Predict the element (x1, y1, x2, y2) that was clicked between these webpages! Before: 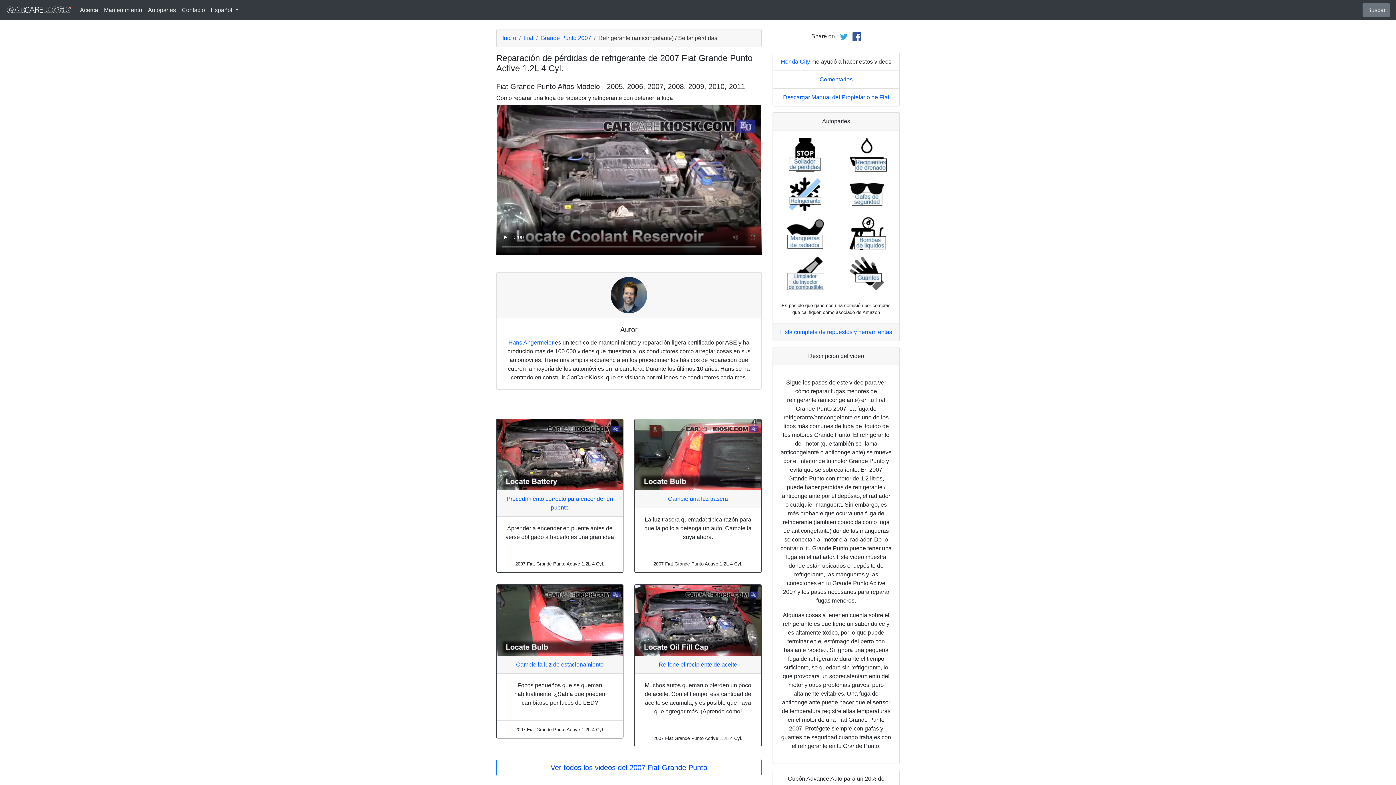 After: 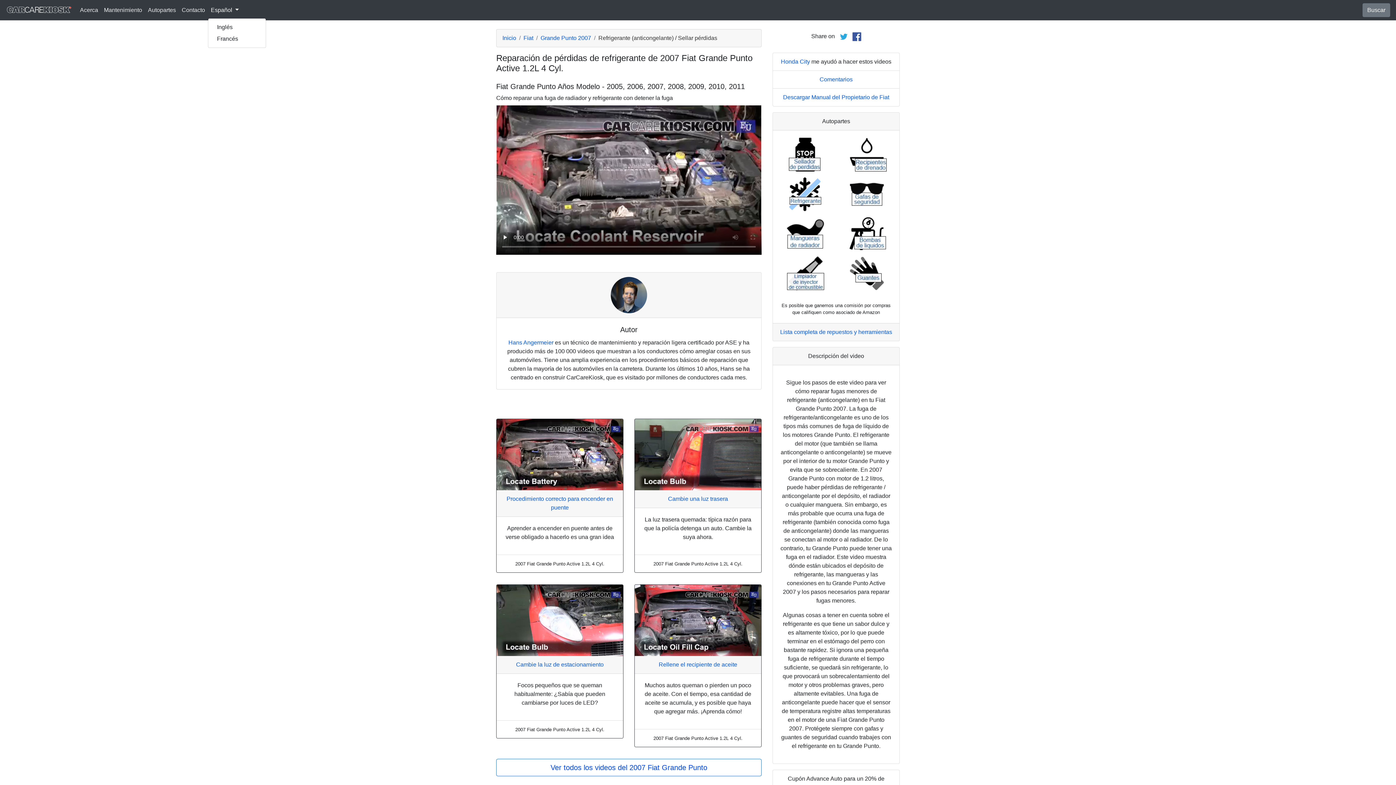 Action: bbox: (208, 2, 241, 17) label: Español 